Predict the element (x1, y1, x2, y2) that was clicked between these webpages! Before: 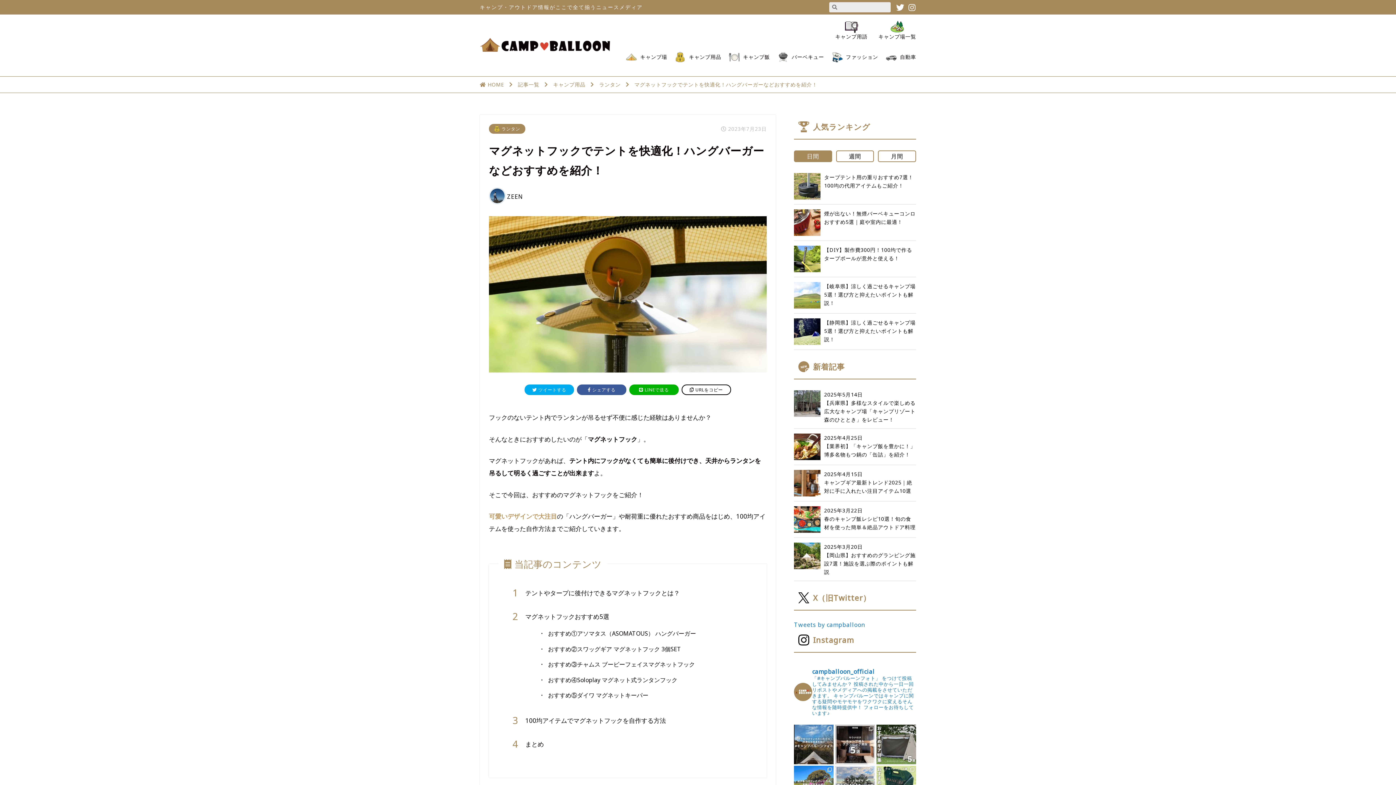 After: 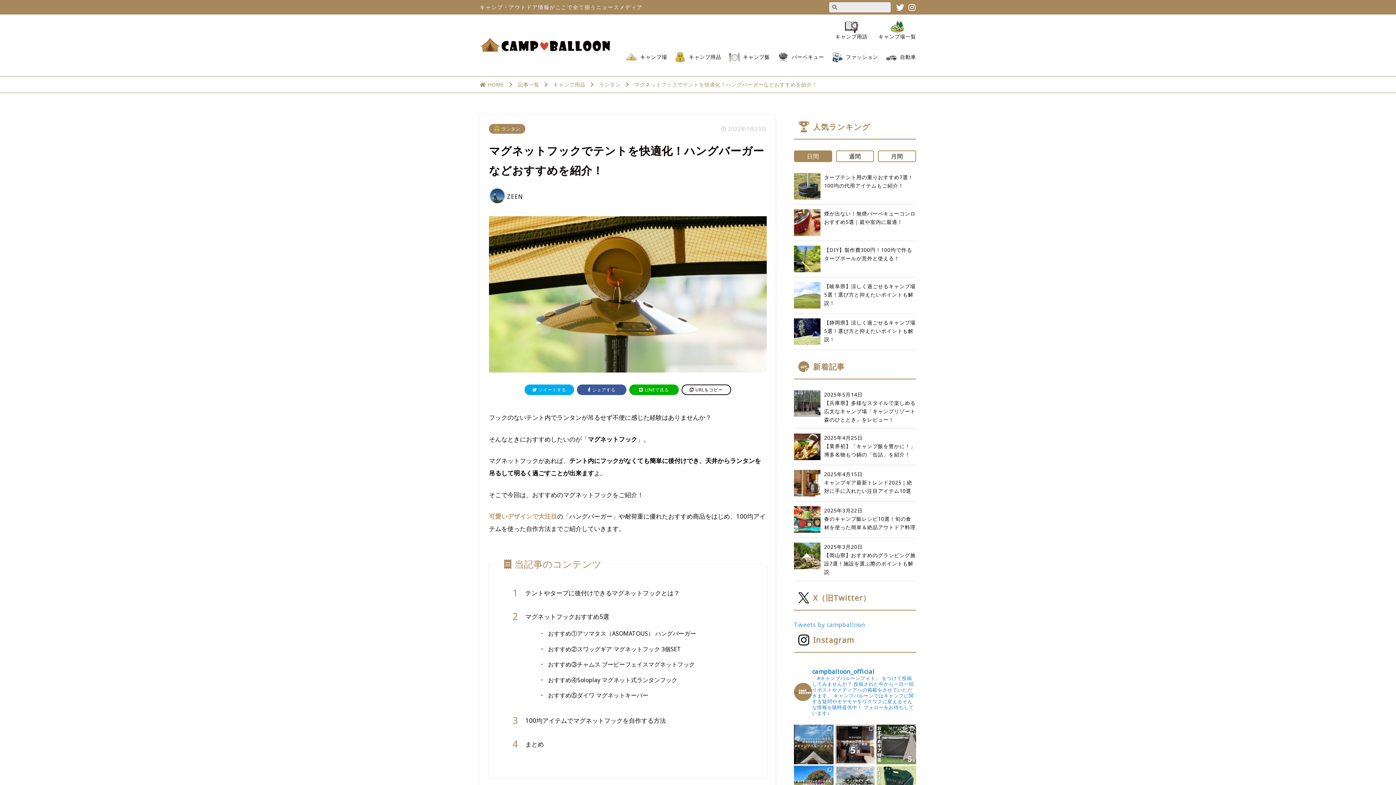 Action: label: Tweets by campballoon bbox: (794, 620, 865, 628)